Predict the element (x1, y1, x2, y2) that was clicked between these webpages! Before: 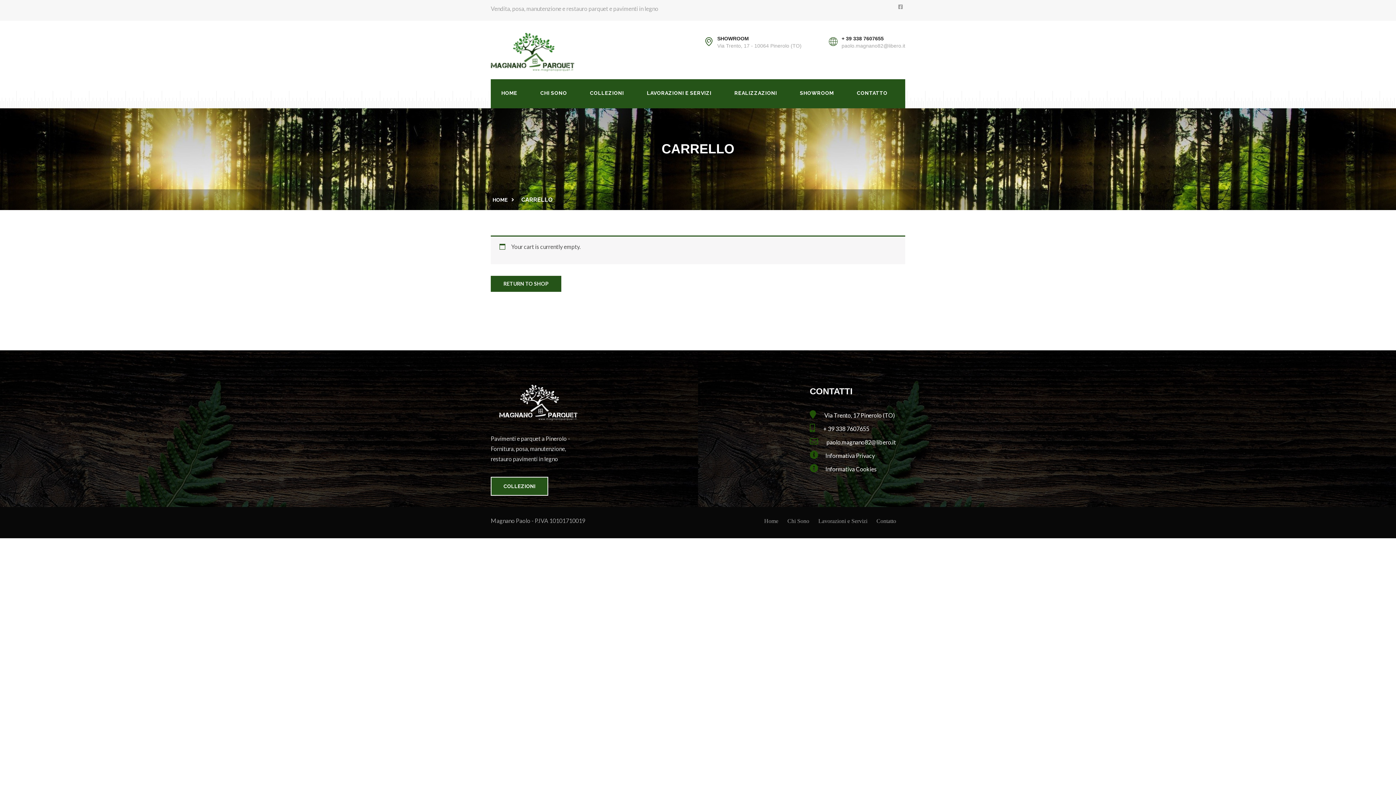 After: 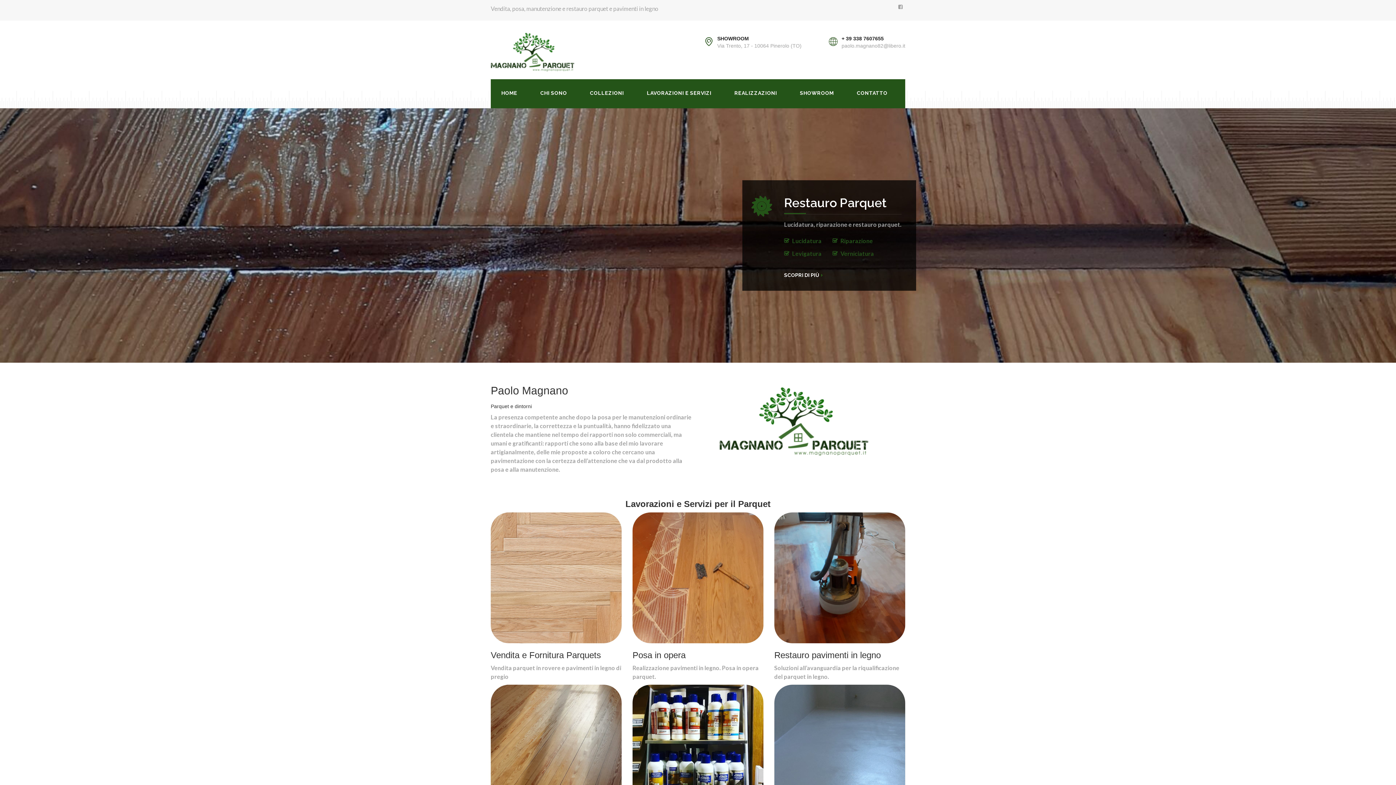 Action: bbox: (490, 27, 574, 71)